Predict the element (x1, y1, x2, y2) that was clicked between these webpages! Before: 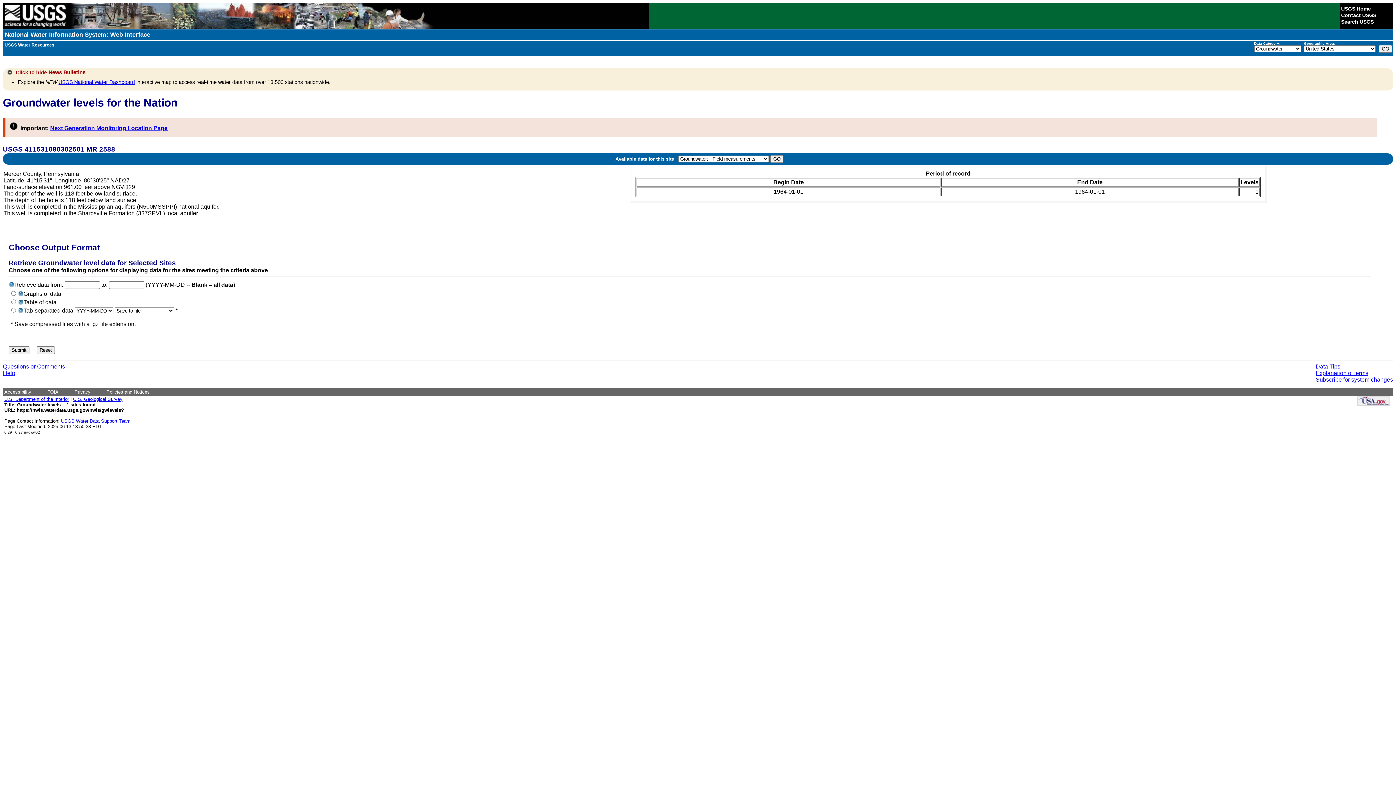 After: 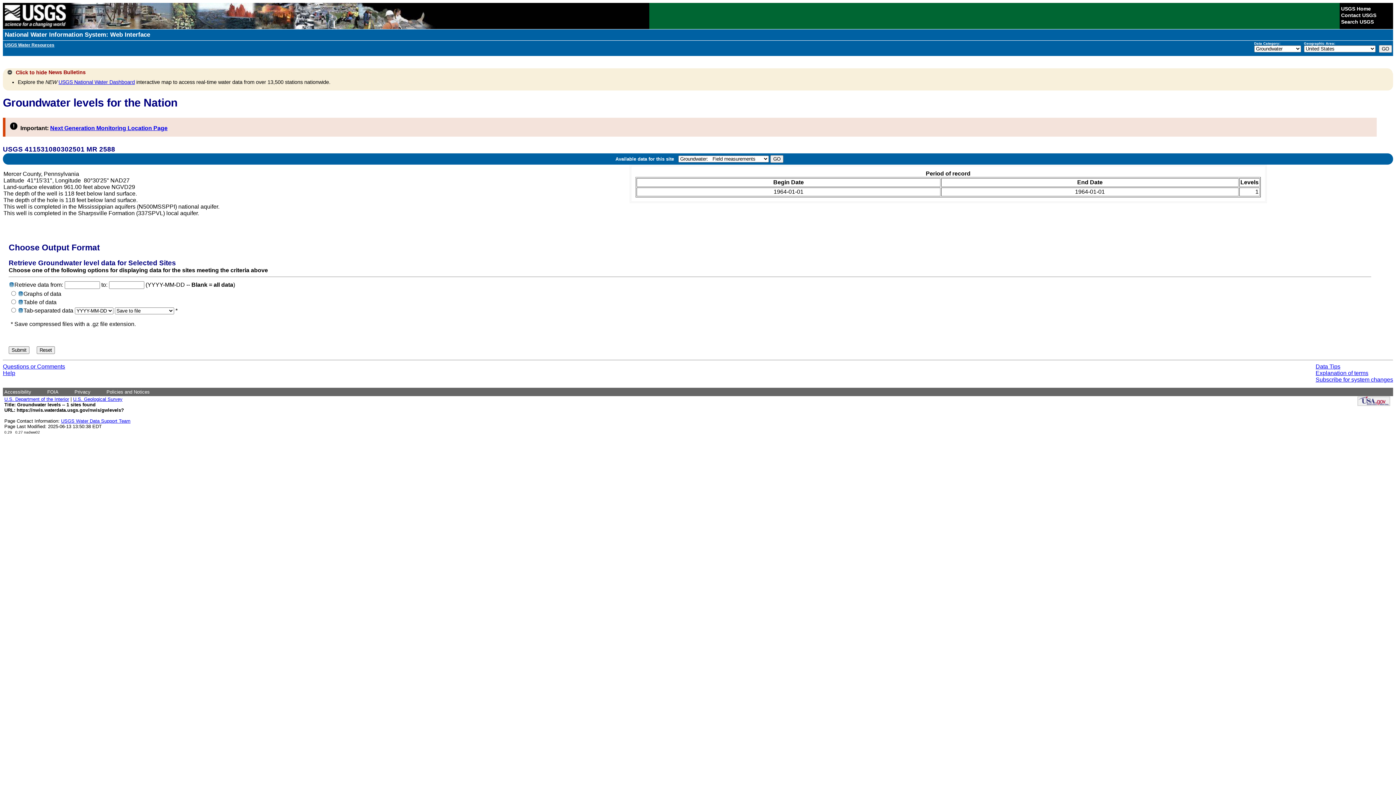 Action: label: Questions or Comments bbox: (2, 363, 65, 369)